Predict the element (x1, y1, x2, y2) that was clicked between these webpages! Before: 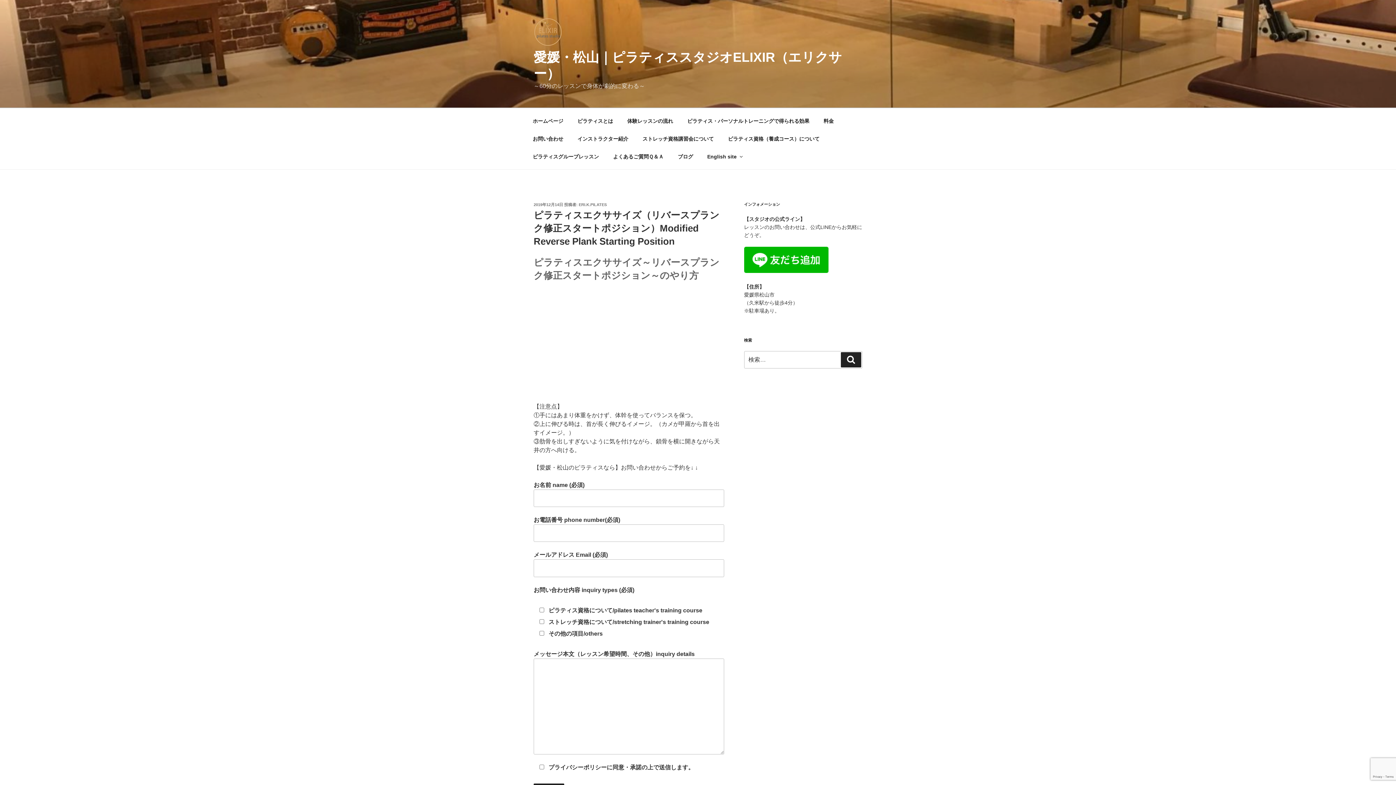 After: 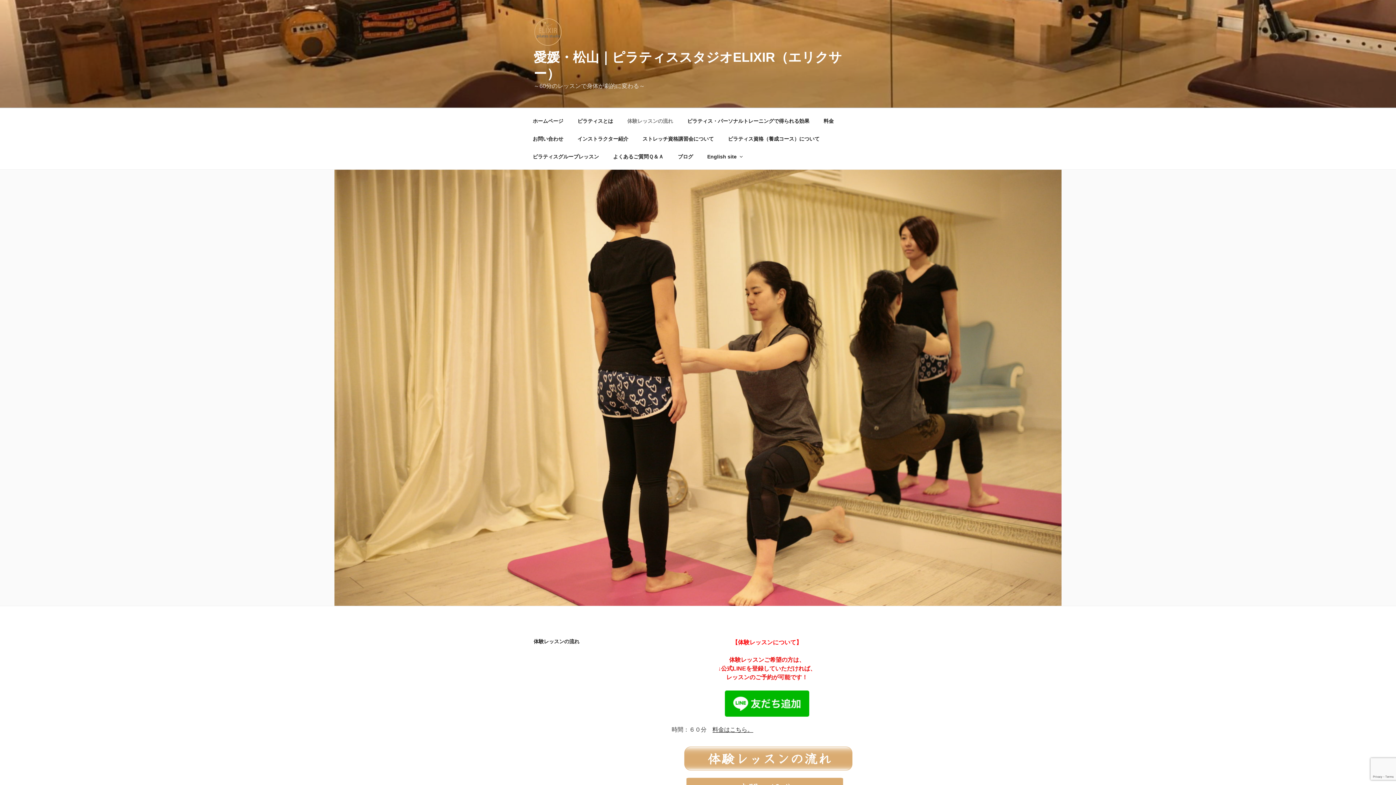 Action: label: 体験レッスンの流れ bbox: (621, 112, 679, 130)